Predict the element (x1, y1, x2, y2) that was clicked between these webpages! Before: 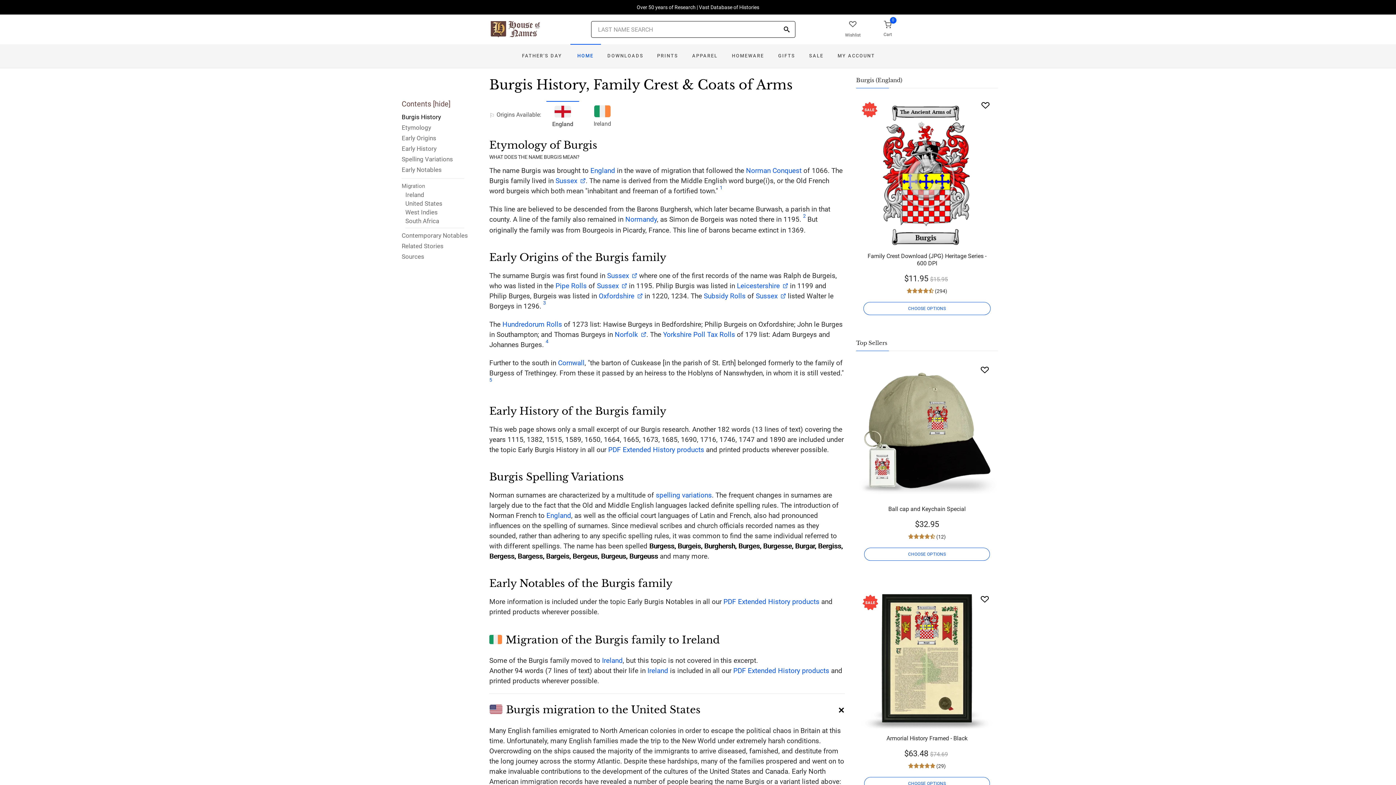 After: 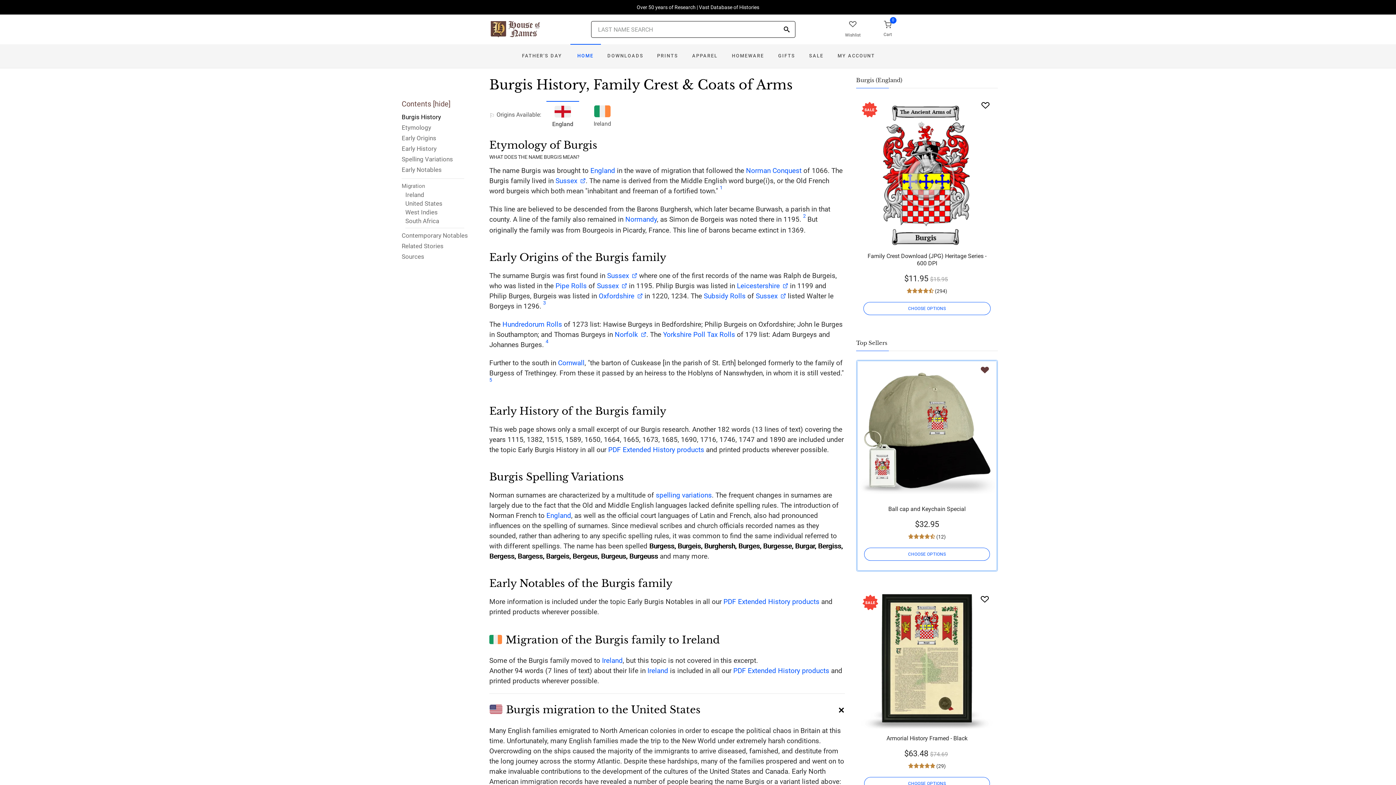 Action: label: Wishlist bbox: (980, 365, 989, 374)